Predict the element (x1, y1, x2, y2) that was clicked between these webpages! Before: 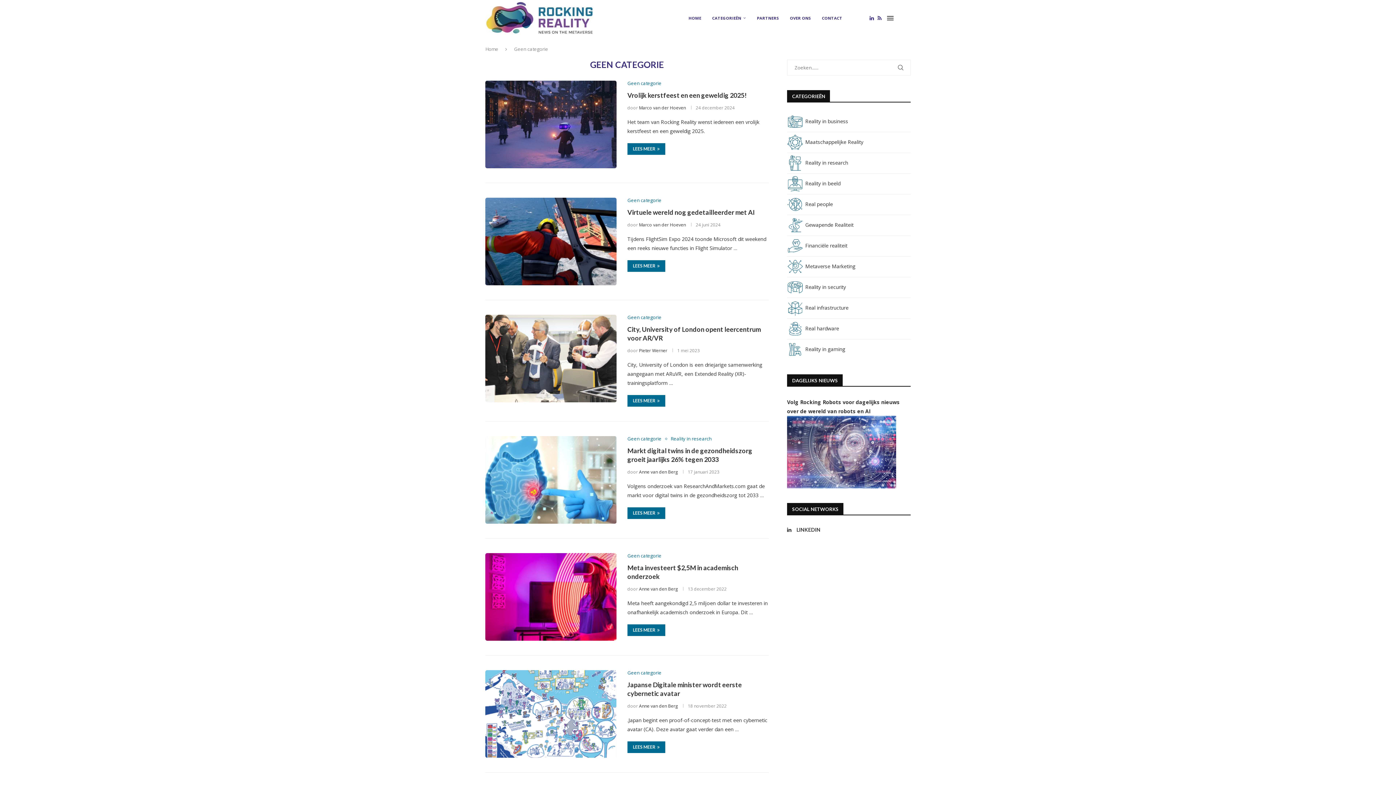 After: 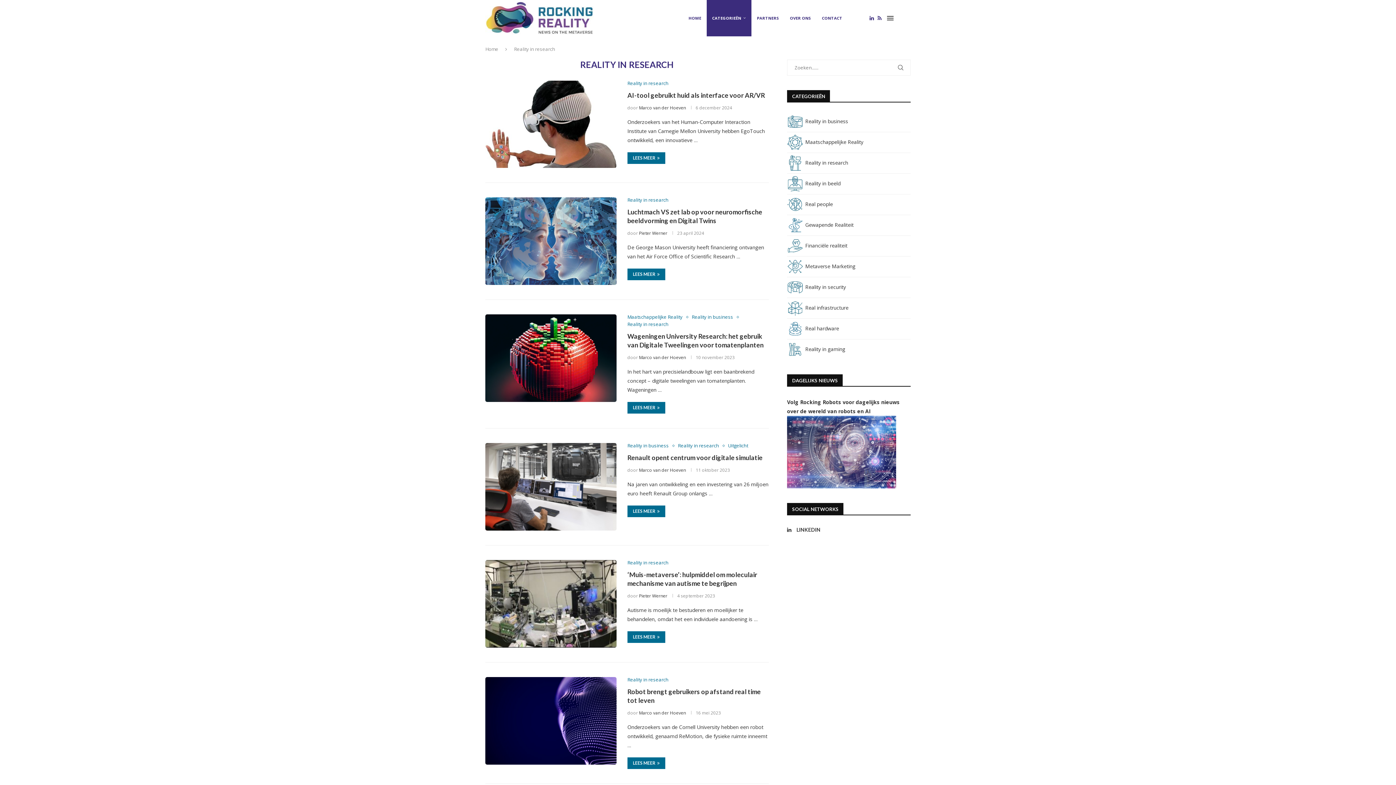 Action: label: Reality in research bbox: (670, 436, 711, 441)